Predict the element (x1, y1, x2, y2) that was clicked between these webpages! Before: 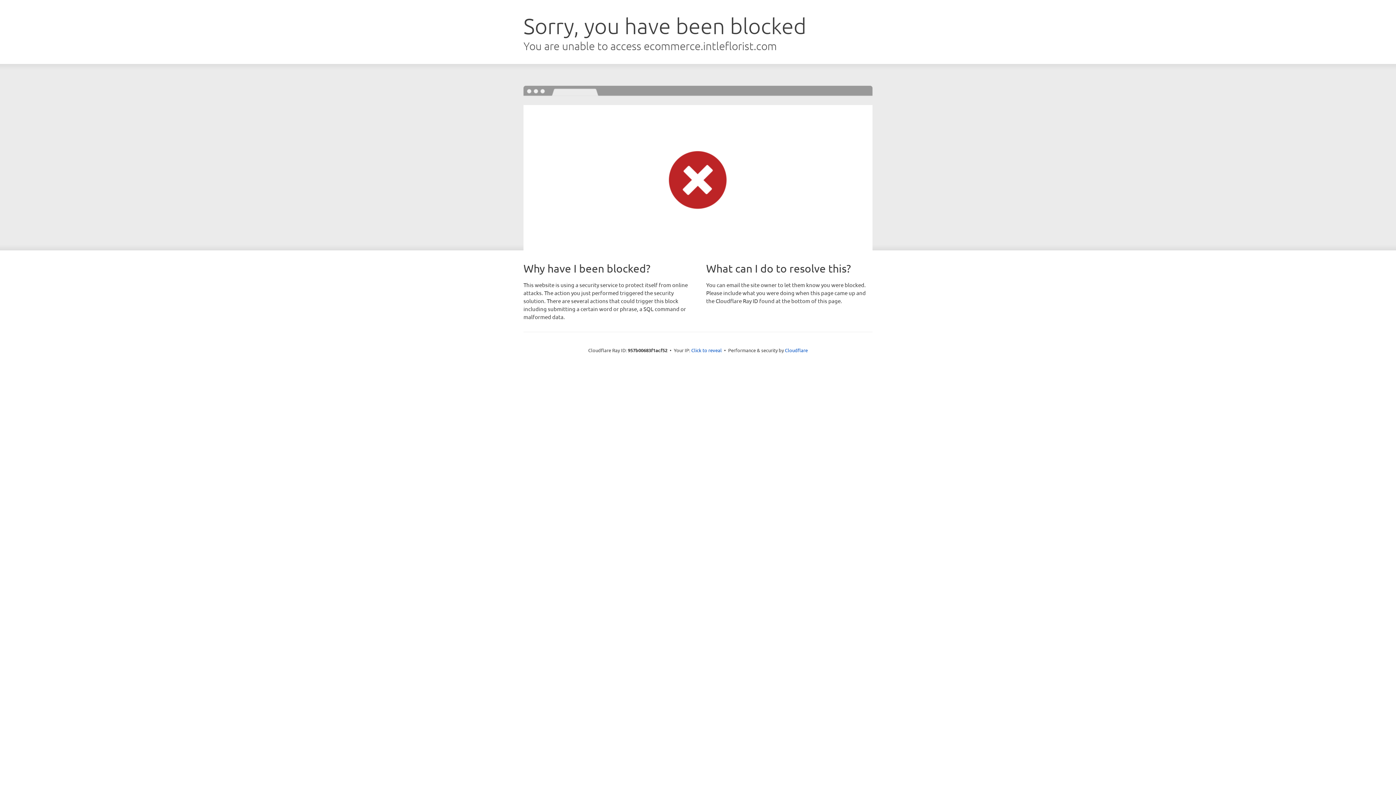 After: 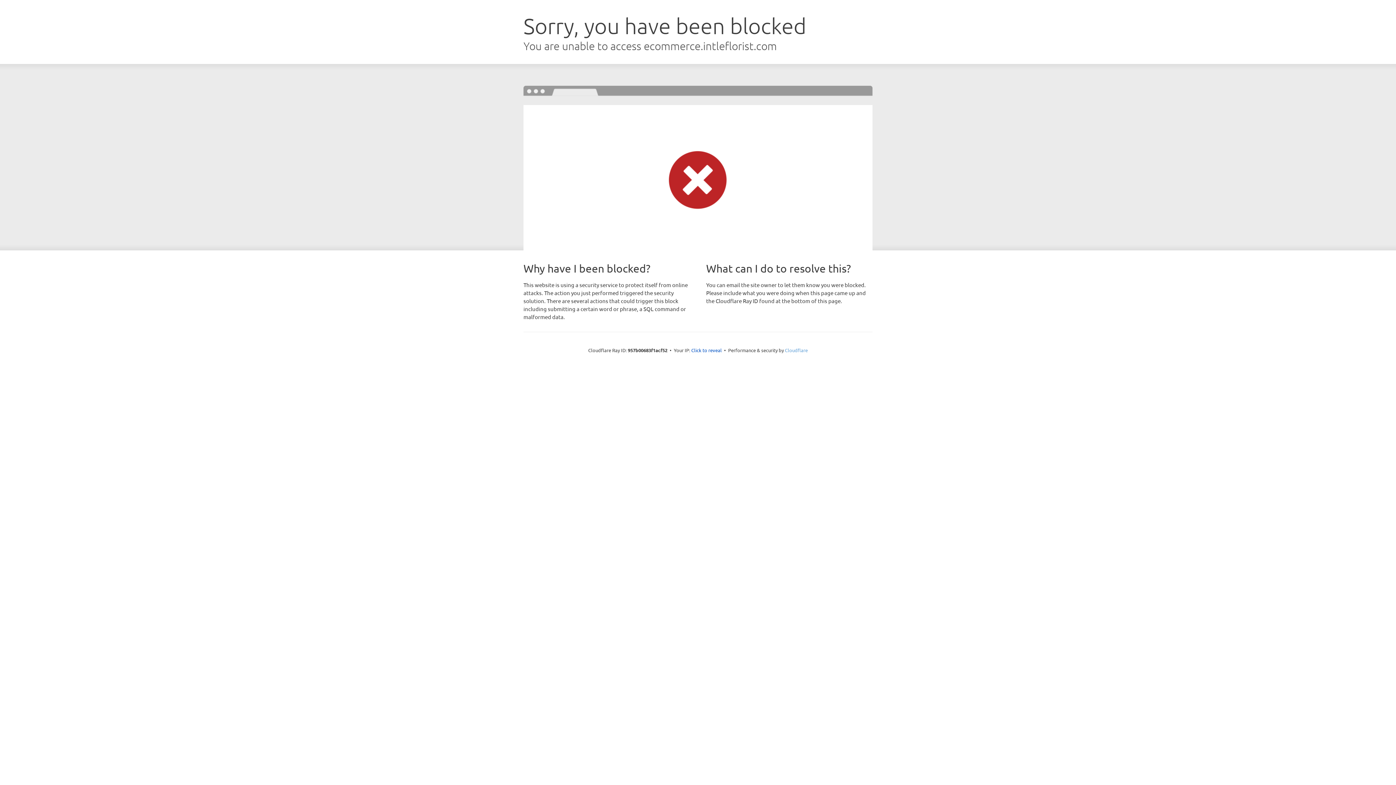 Action: bbox: (785, 347, 808, 353) label: Cloudflare